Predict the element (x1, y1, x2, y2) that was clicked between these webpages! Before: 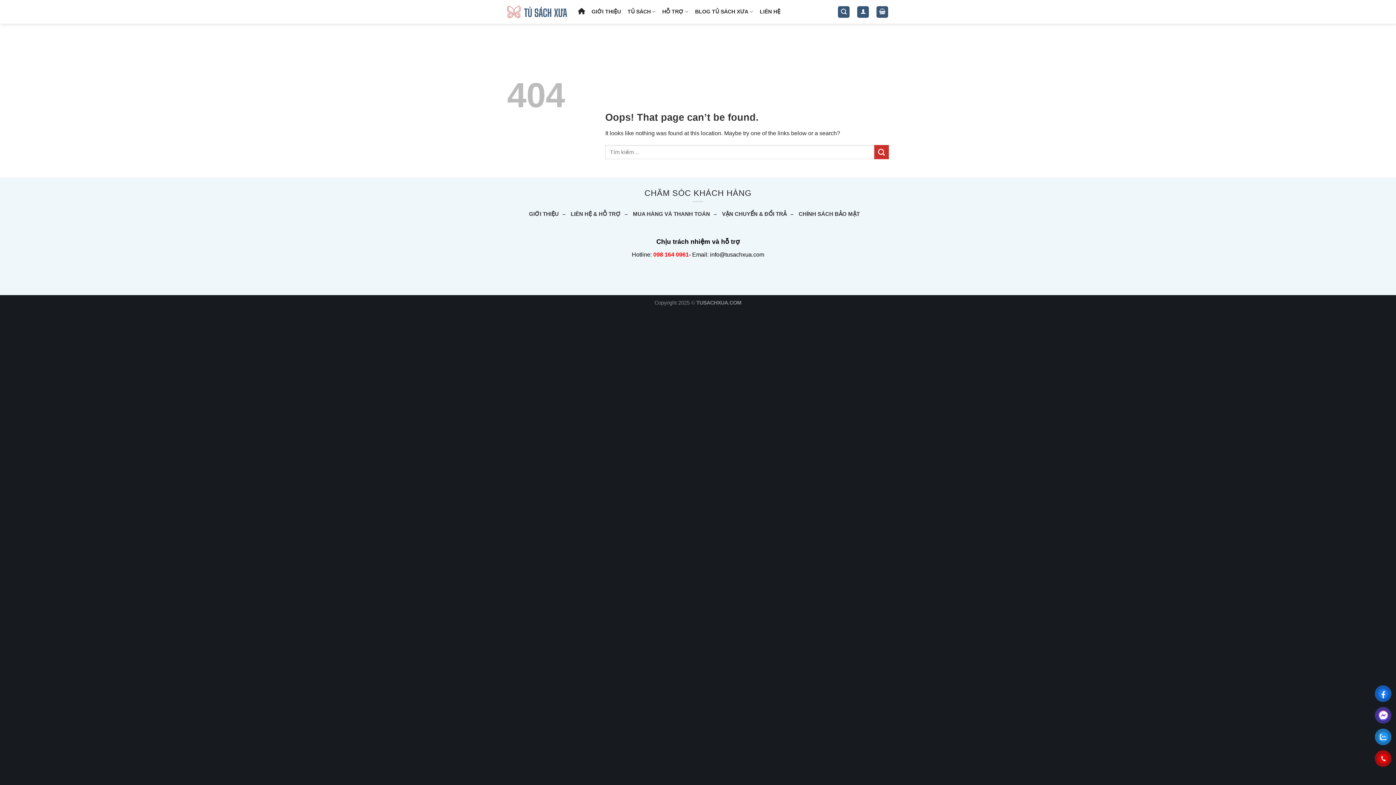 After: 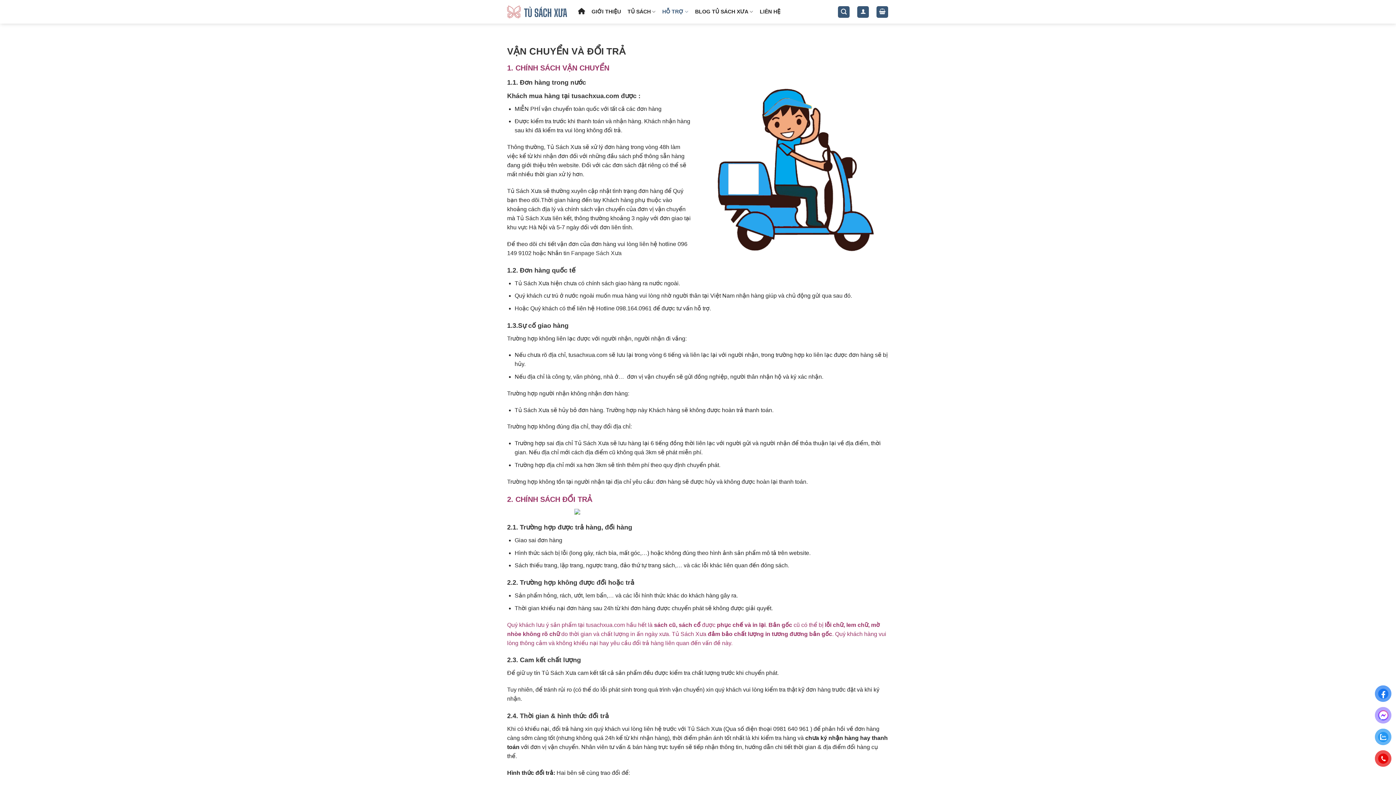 Action: bbox: (722, 207, 786, 220) label: VẬN CHUYỂN & ĐỔI TRẢ